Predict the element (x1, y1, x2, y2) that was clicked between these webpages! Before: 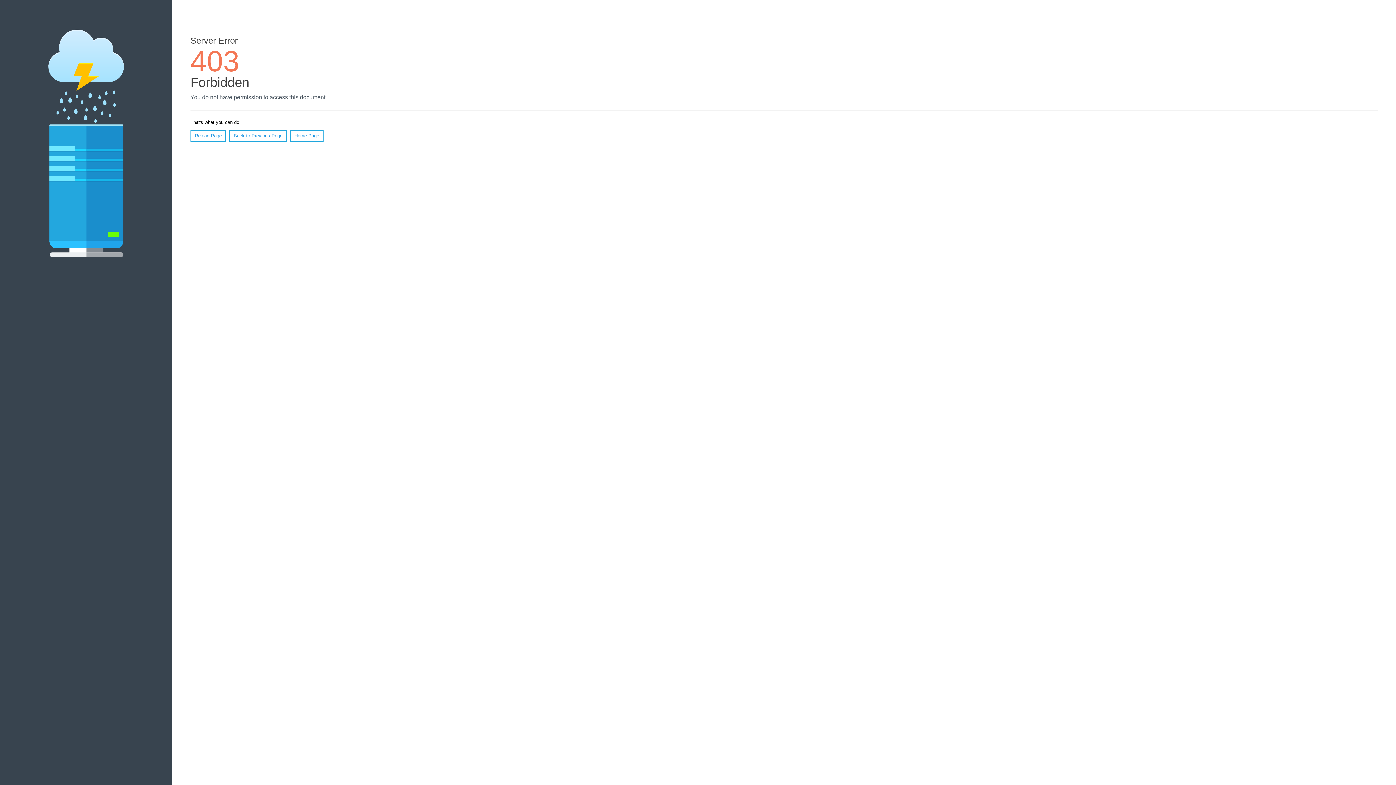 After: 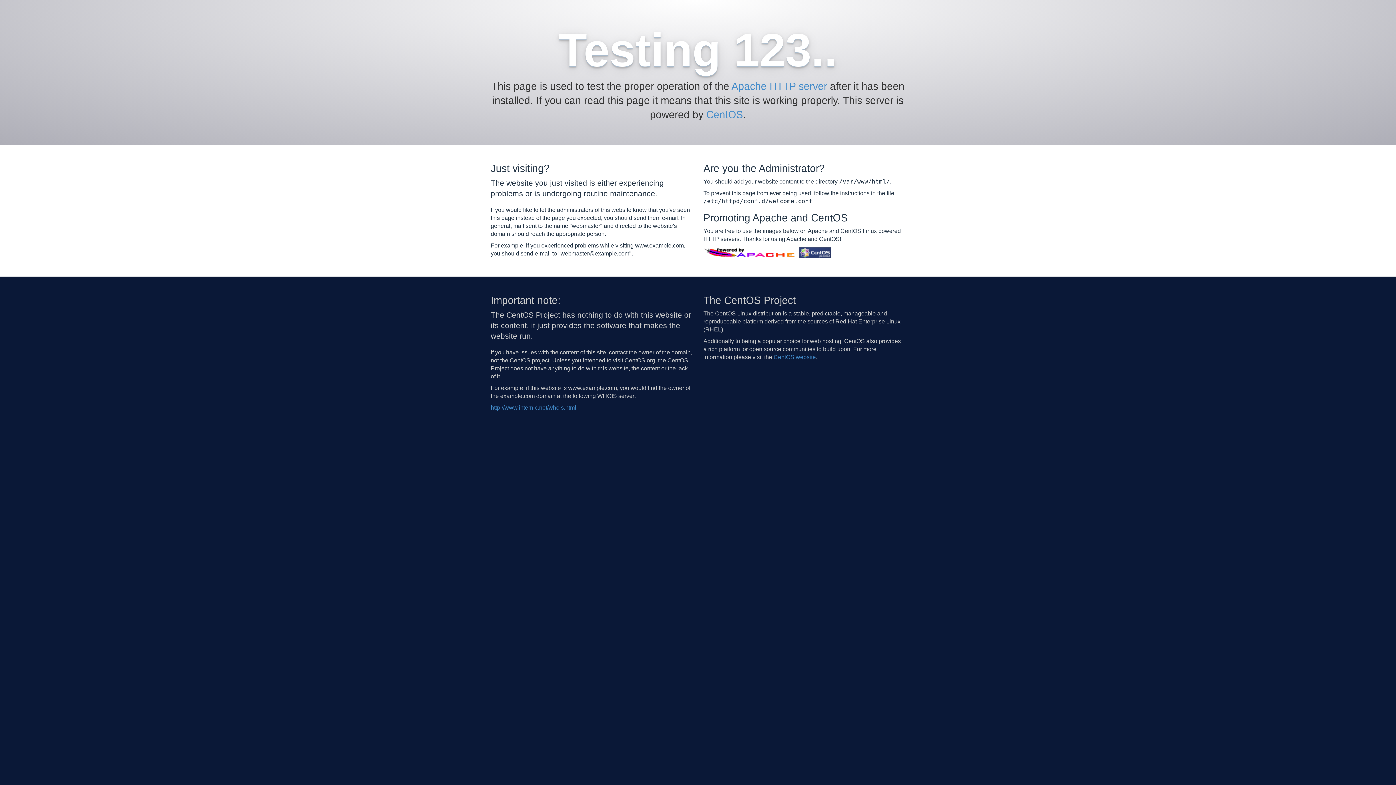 Action: bbox: (290, 130, 323, 141) label: Home Page